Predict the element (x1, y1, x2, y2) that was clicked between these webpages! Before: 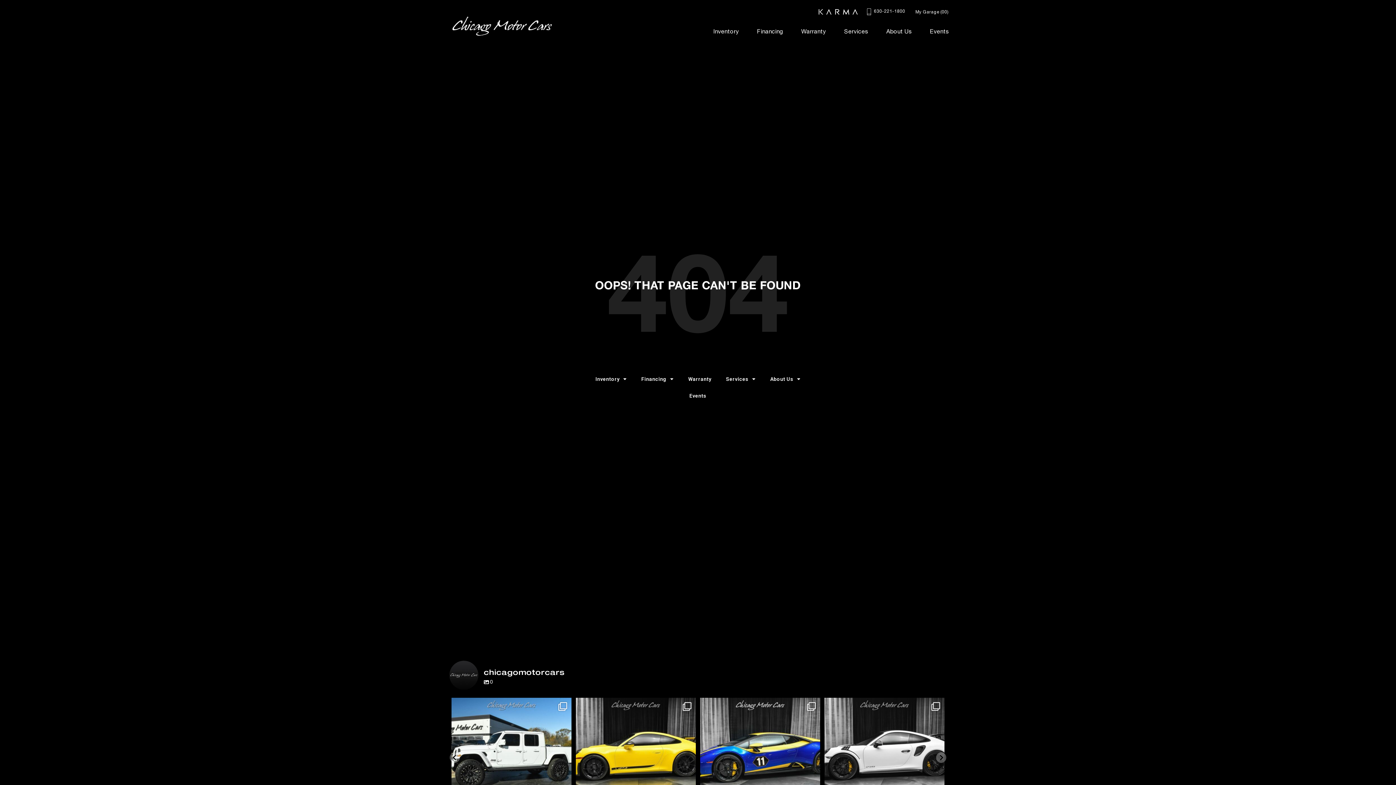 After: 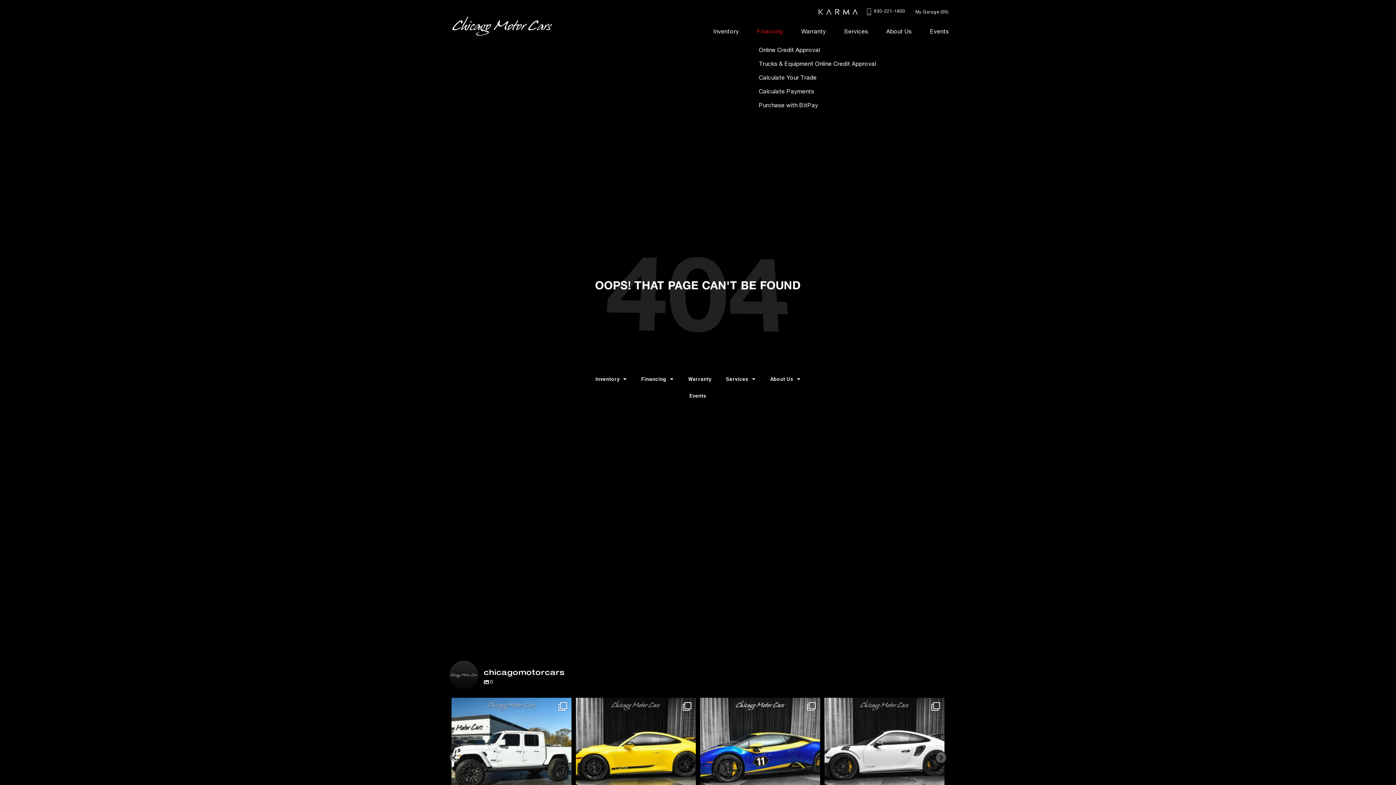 Action: label: Financing bbox: (757, 27, 783, 34)